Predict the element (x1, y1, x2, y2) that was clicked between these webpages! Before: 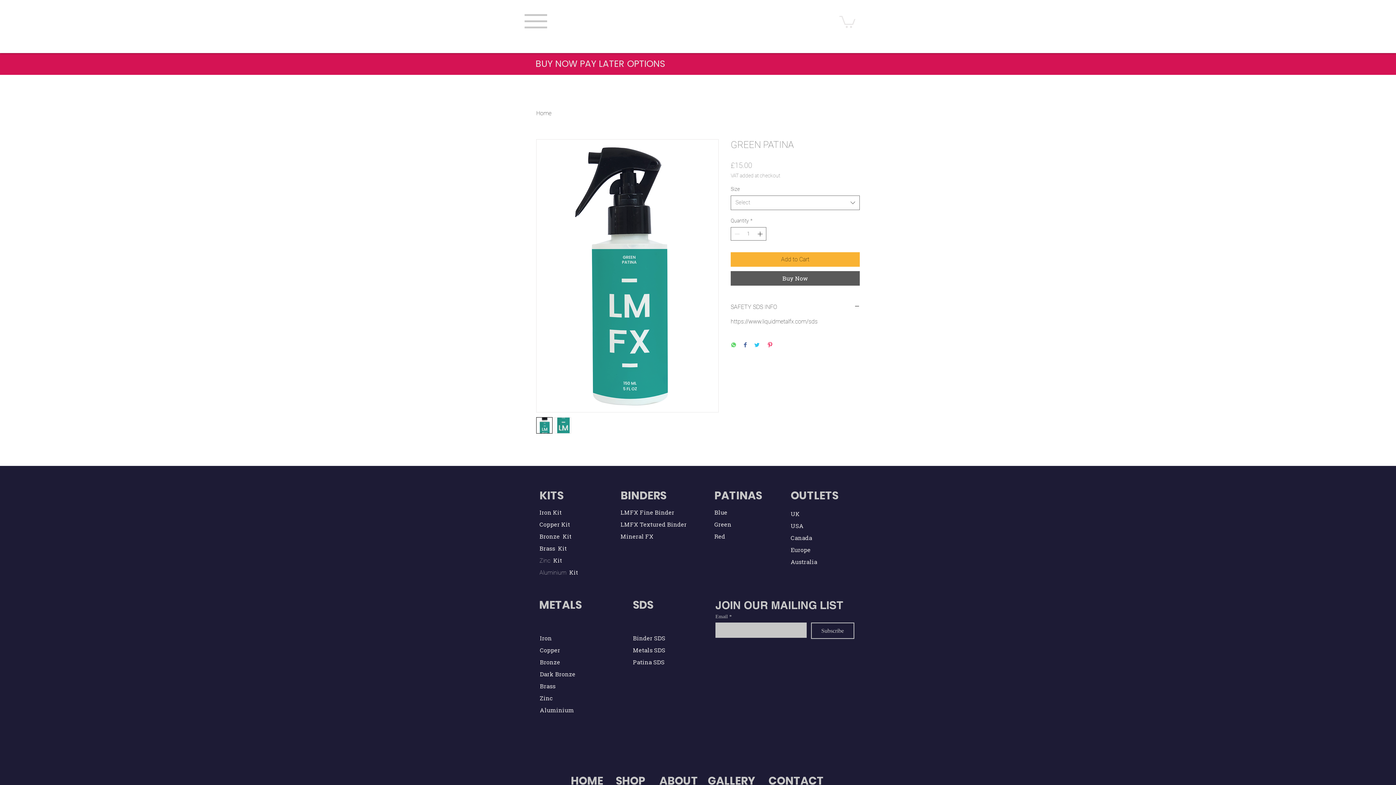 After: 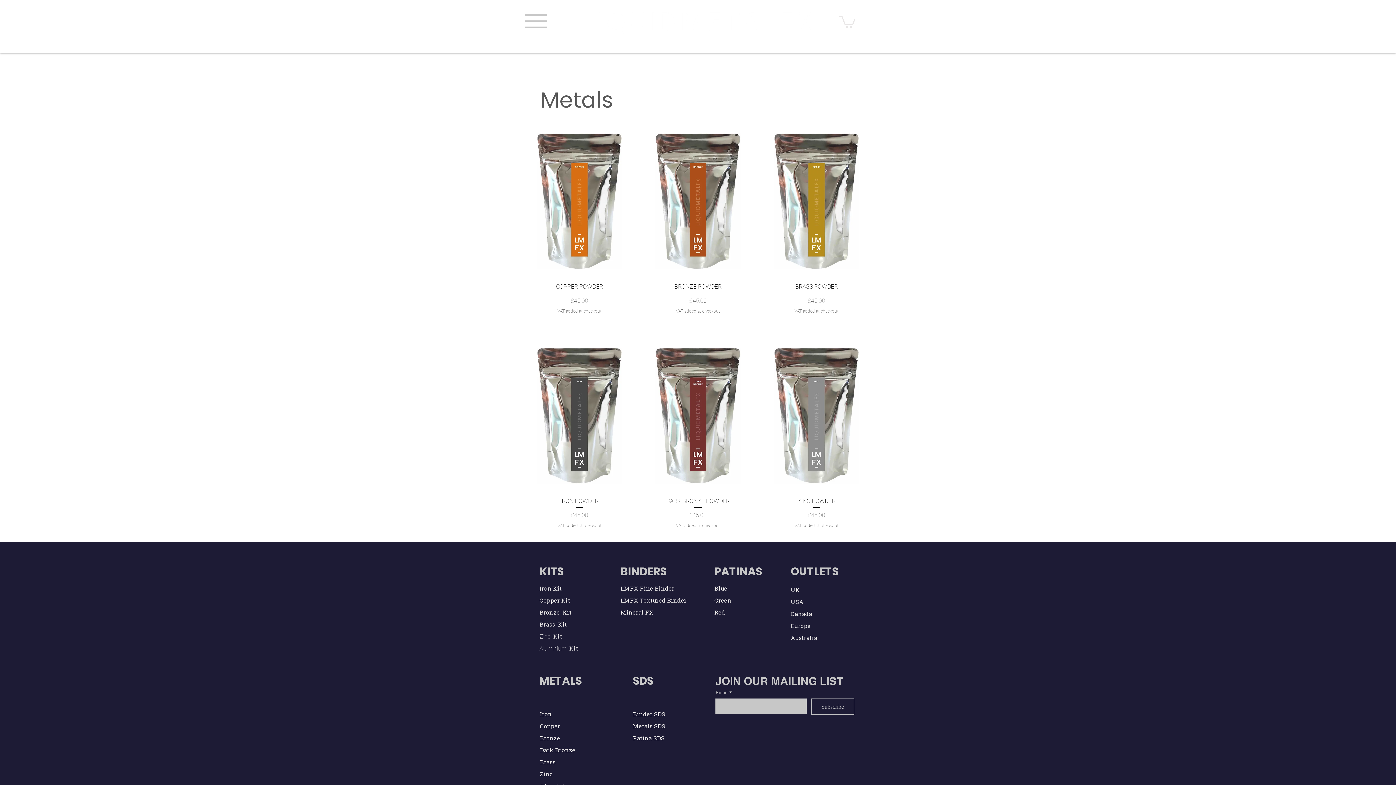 Action: bbox: (539, 599, 581, 612) label: METALS